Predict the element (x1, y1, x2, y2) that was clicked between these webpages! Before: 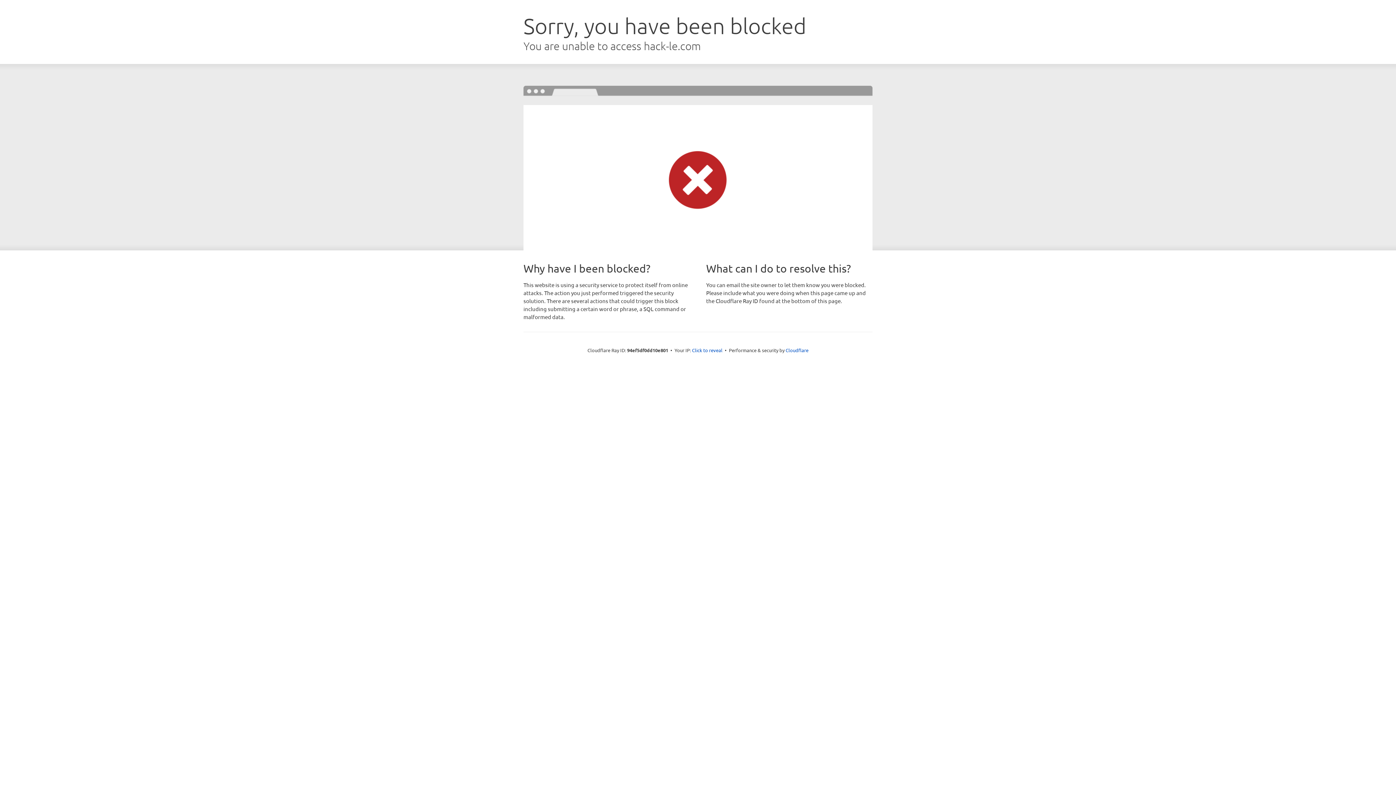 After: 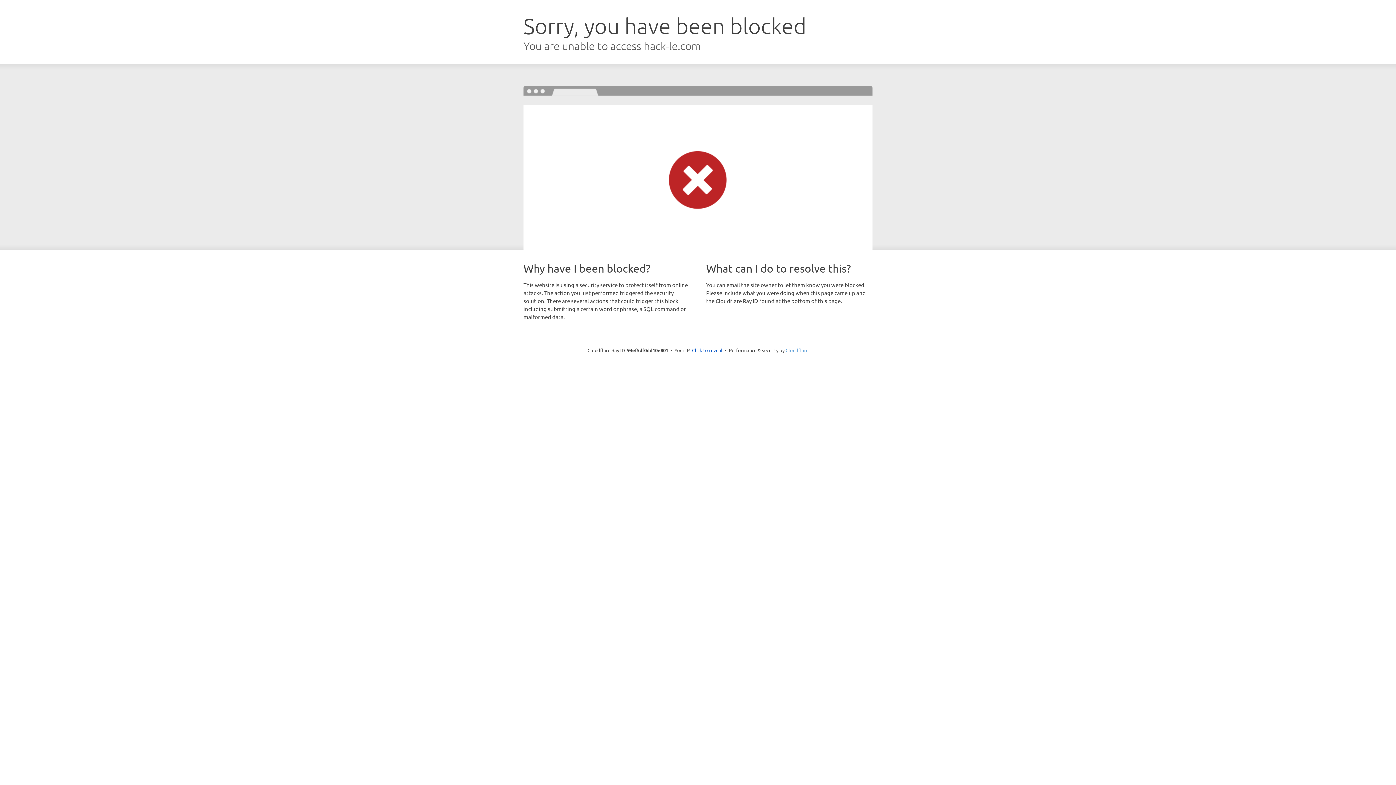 Action: label: Cloudflare bbox: (785, 347, 808, 353)